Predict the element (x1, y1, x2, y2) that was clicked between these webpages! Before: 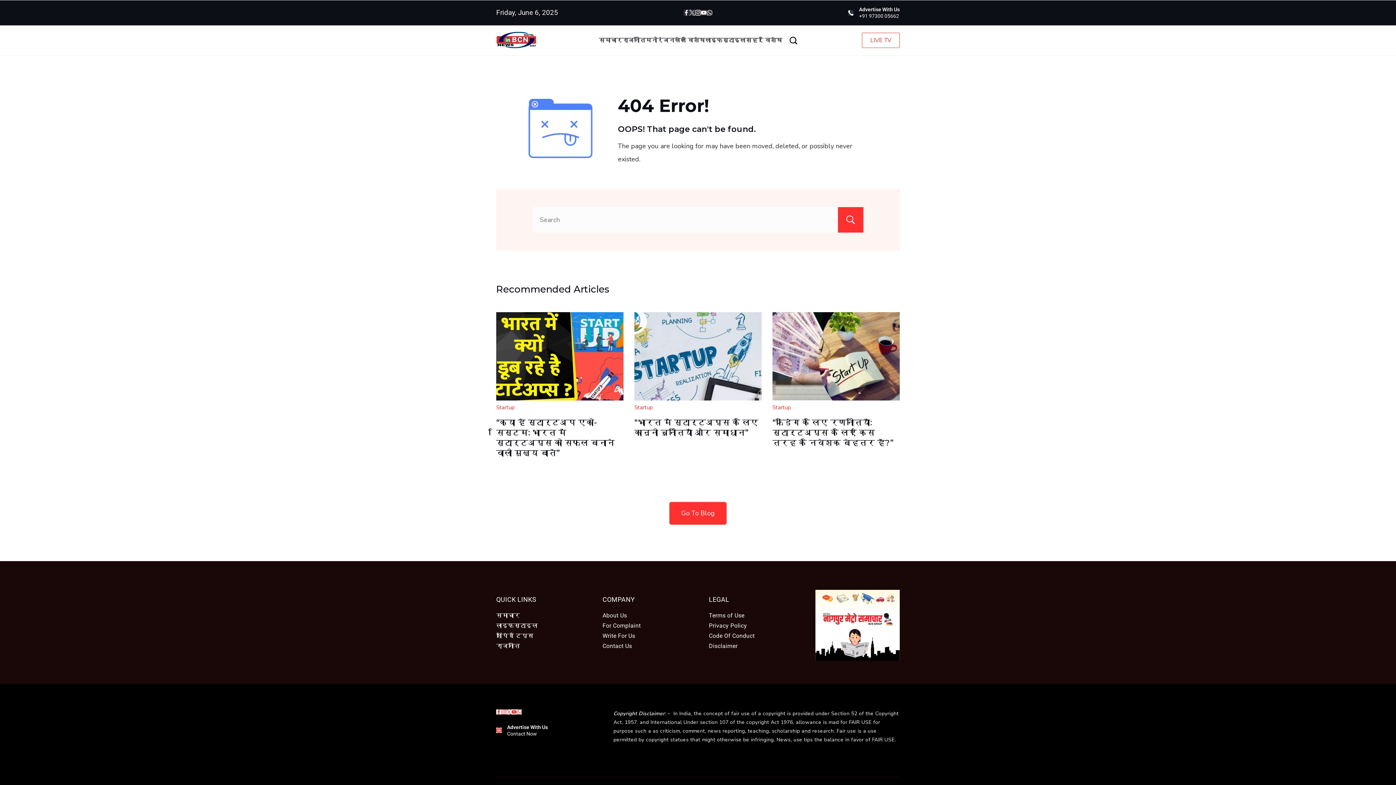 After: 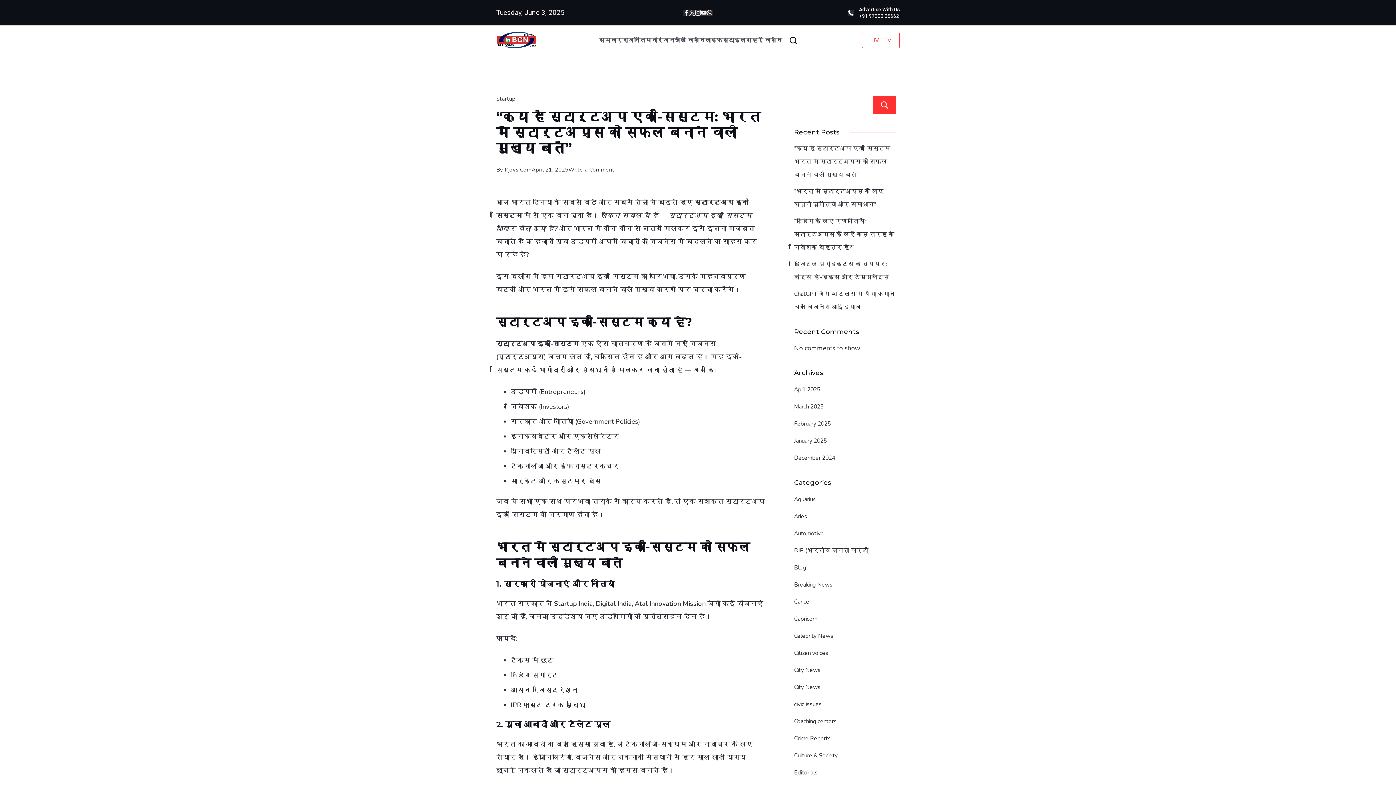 Action: bbox: (496, 314, 623, 323)